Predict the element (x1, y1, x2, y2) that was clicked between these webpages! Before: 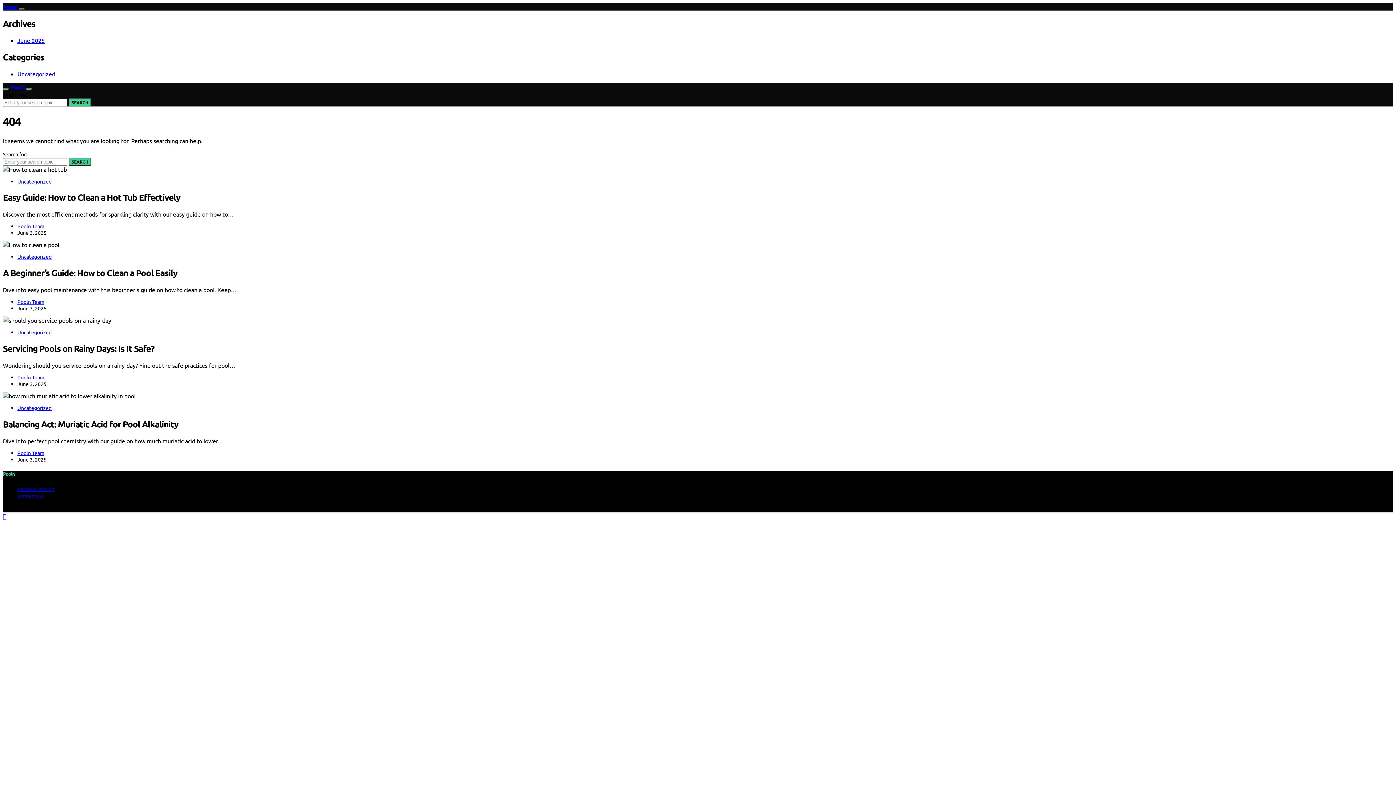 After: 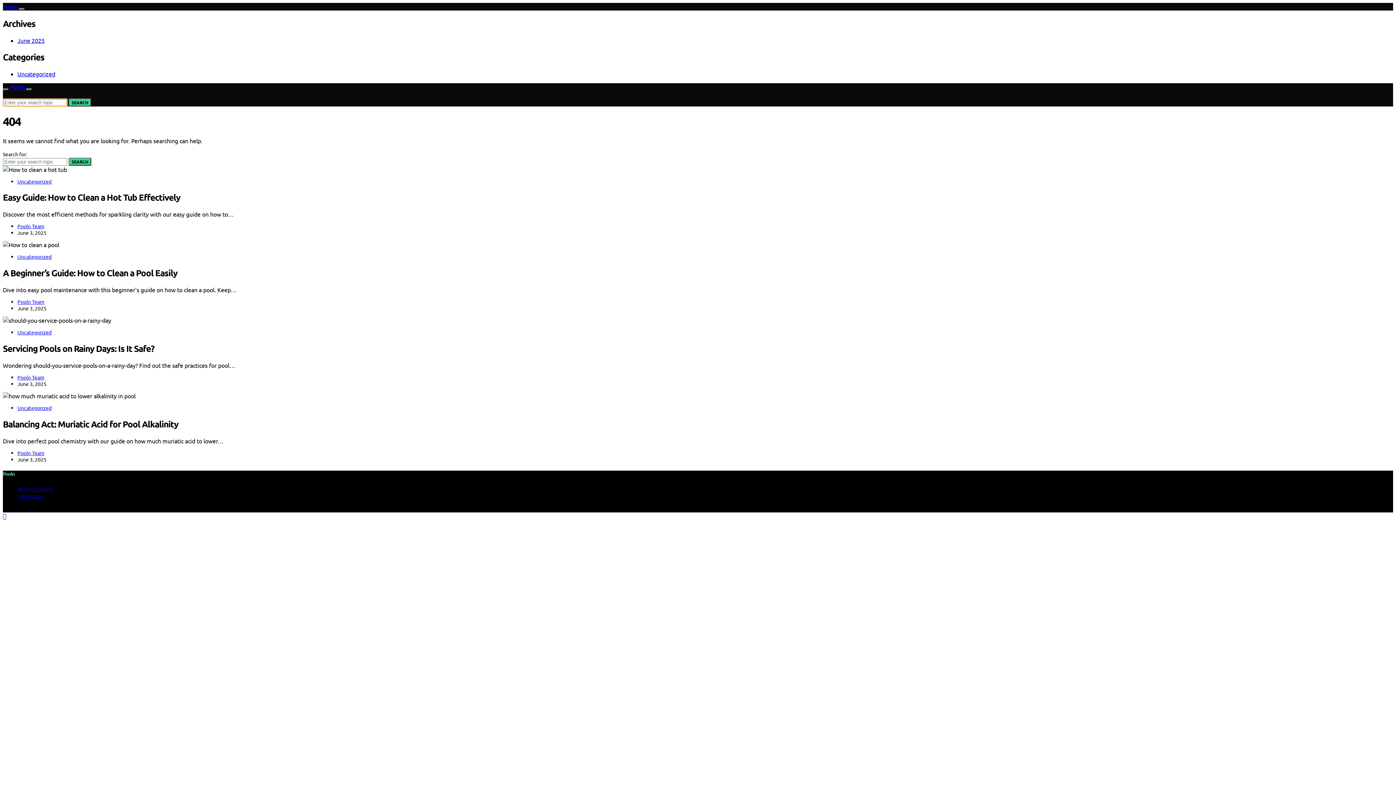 Action: label: SEARCH bbox: (68, 98, 91, 106)